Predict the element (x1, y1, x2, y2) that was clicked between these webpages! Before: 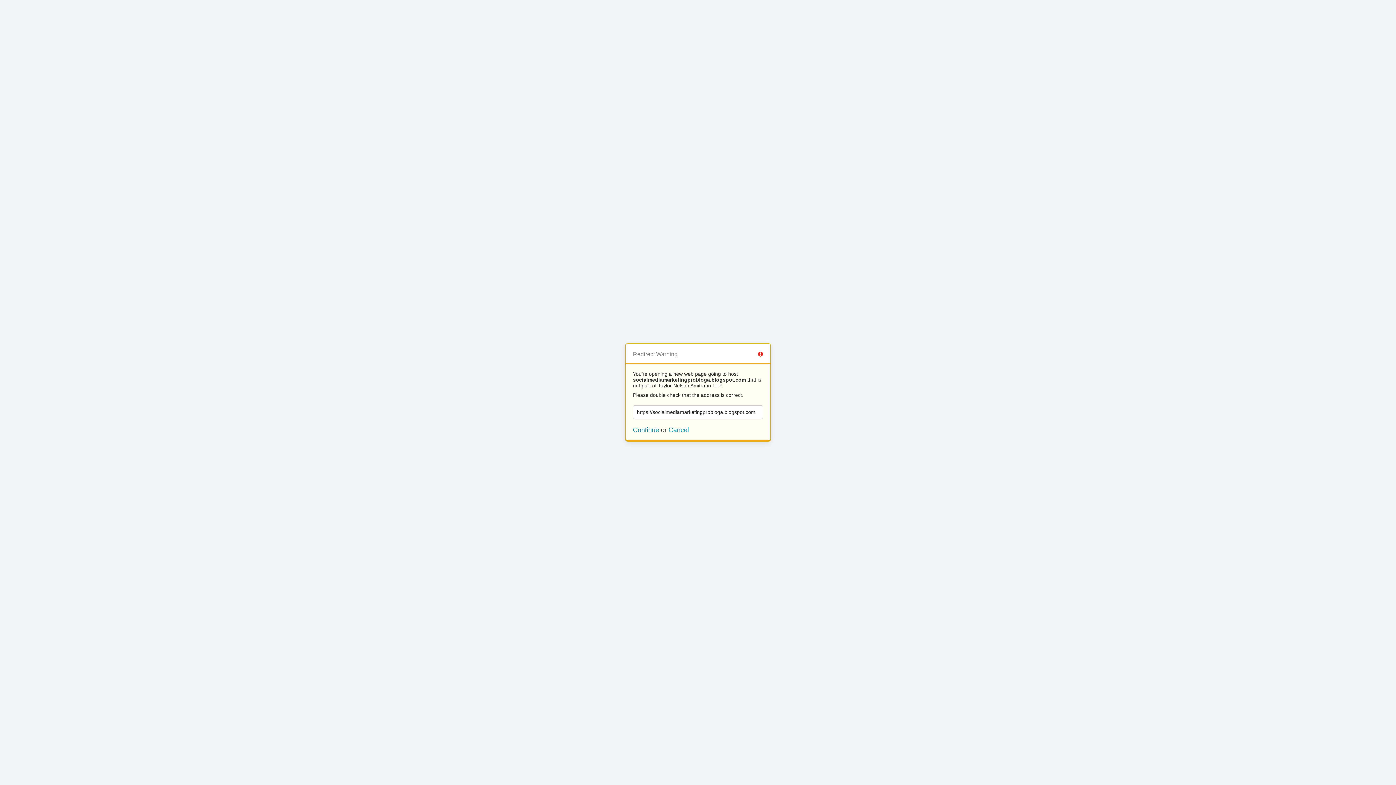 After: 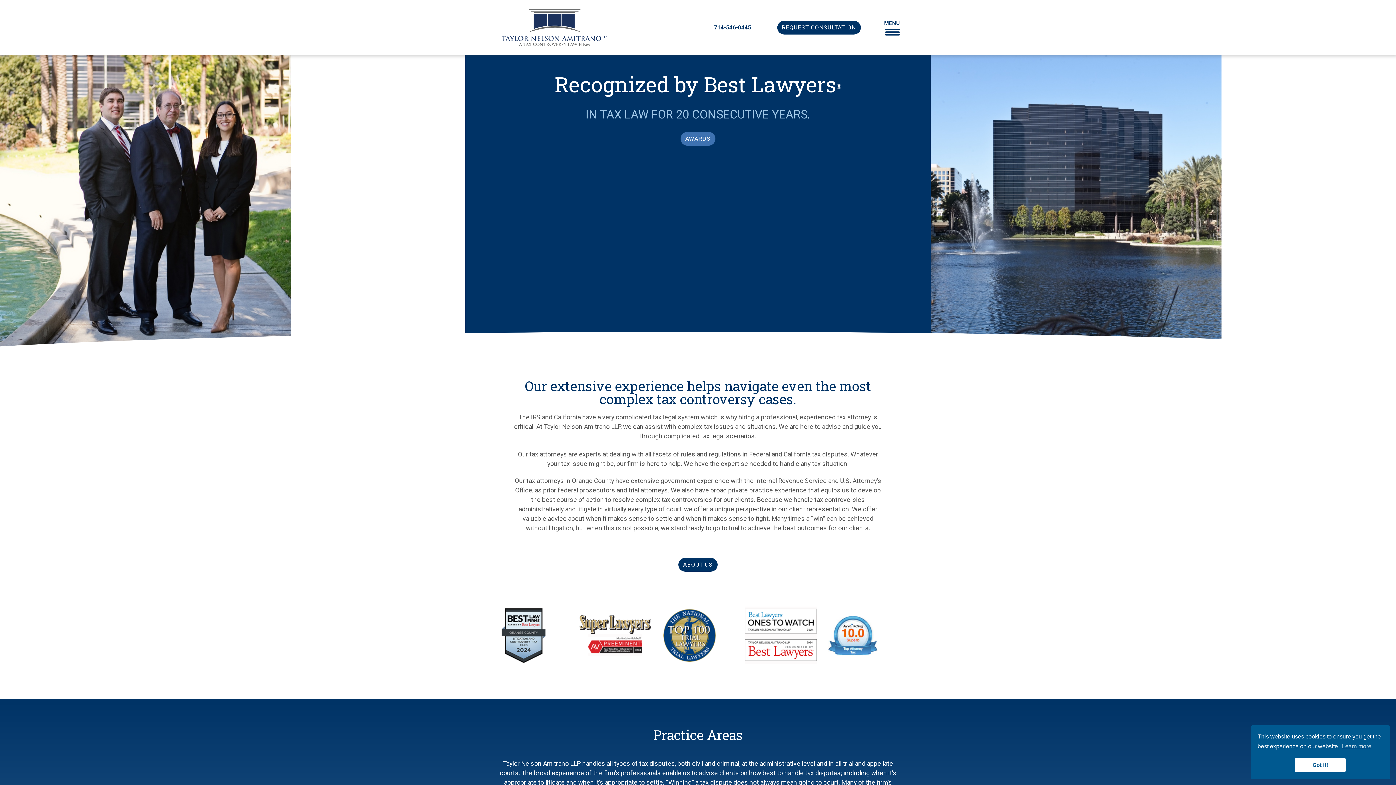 Action: bbox: (668, 426, 689, 433) label: Cancel